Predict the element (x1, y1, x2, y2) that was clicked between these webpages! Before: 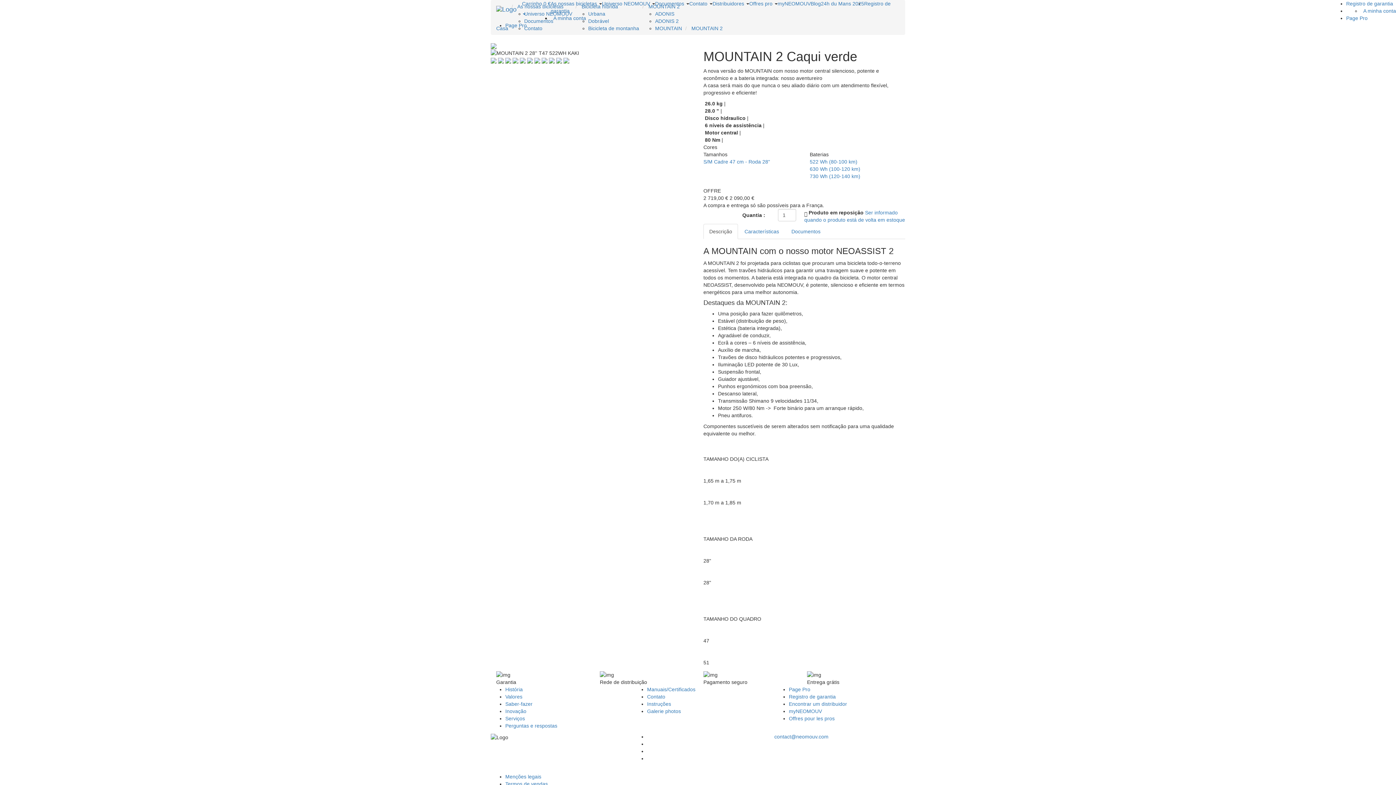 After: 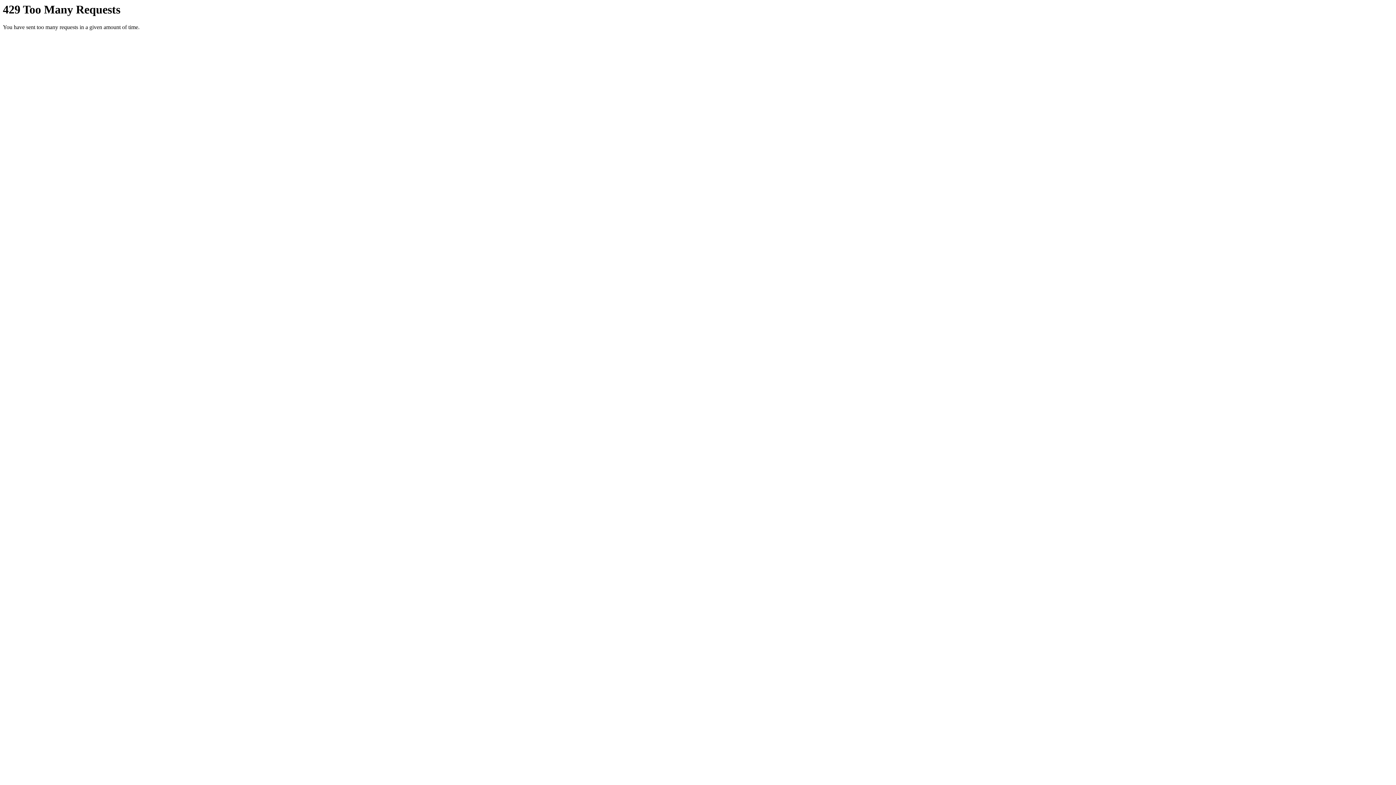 Action: bbox: (749, 0, 774, 6) label: Offres pro 